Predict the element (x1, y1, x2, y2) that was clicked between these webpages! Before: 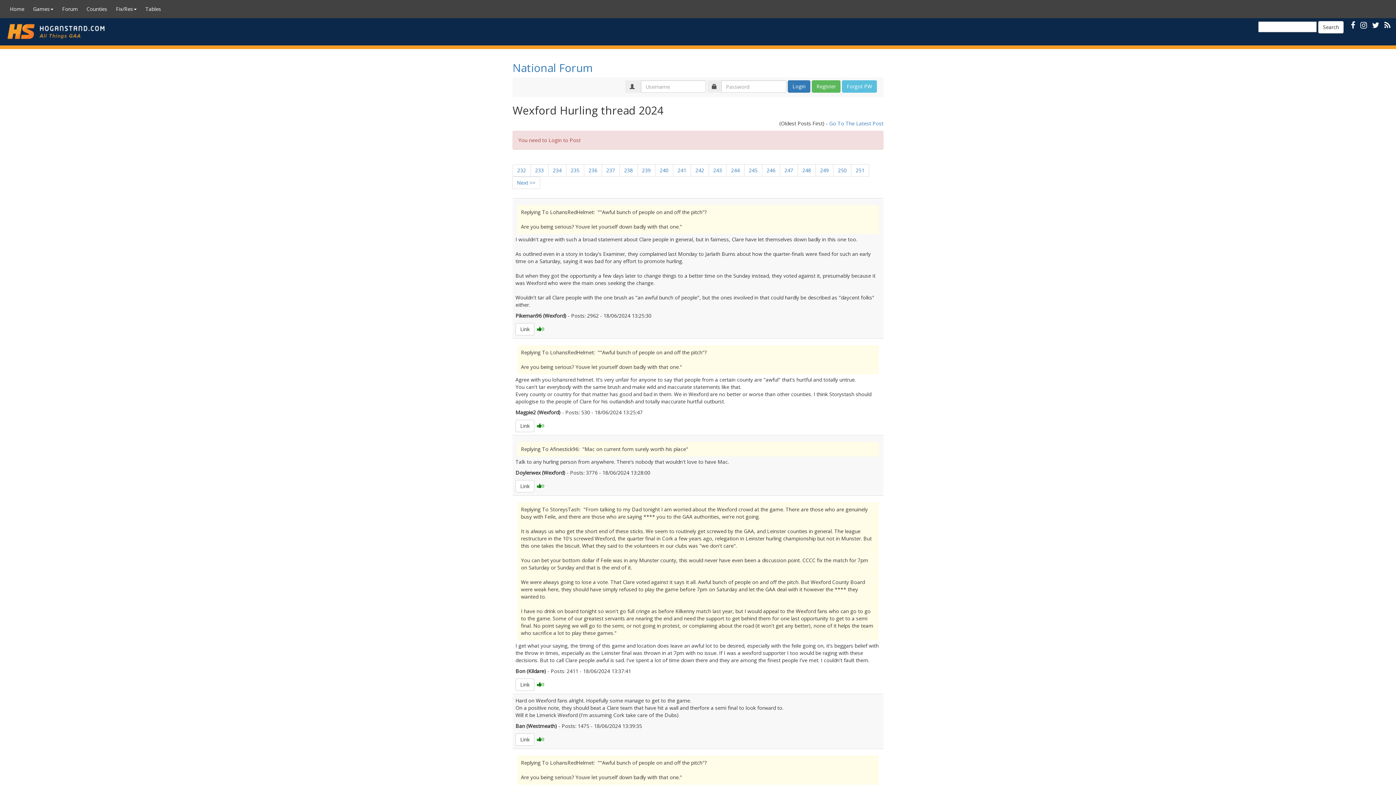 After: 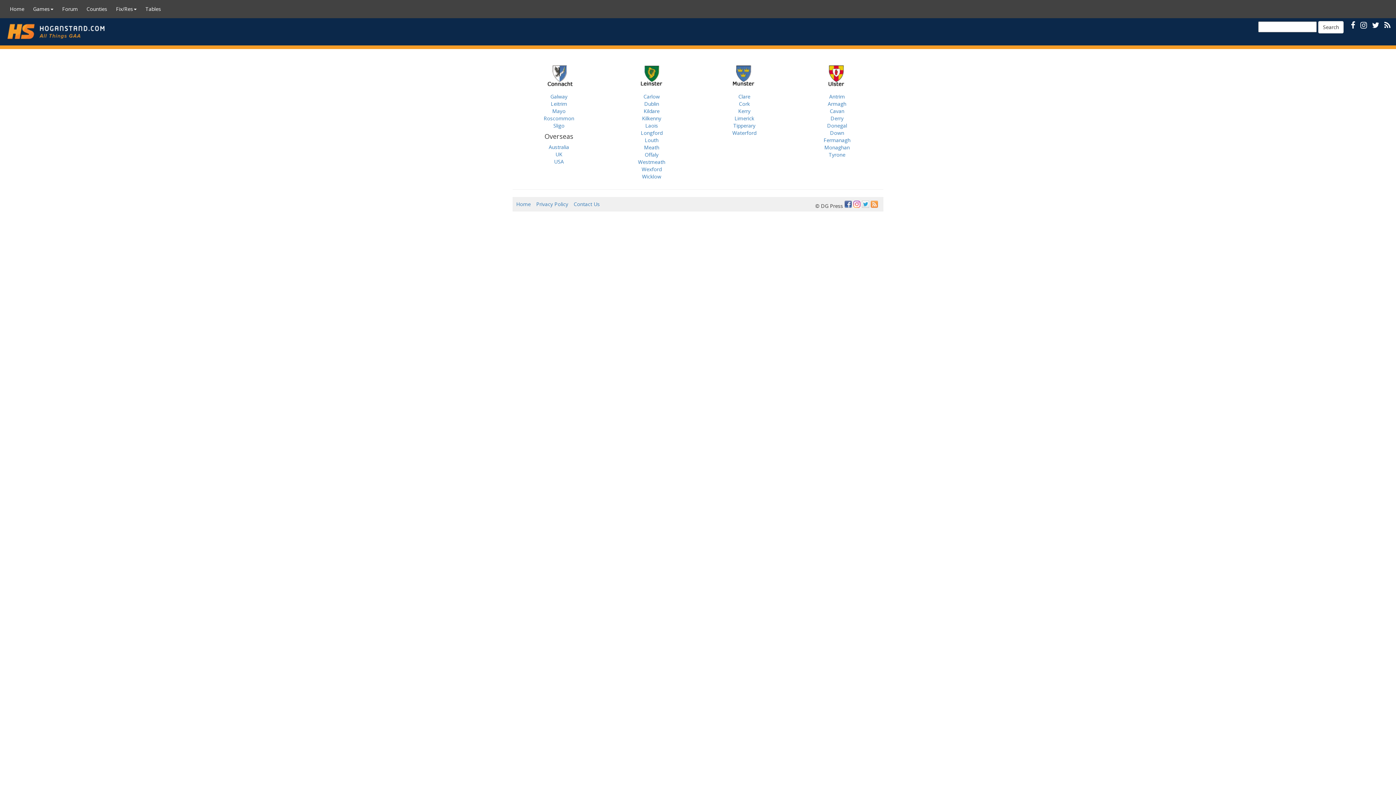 Action: bbox: (82, 0, 111, 18) label: Counties